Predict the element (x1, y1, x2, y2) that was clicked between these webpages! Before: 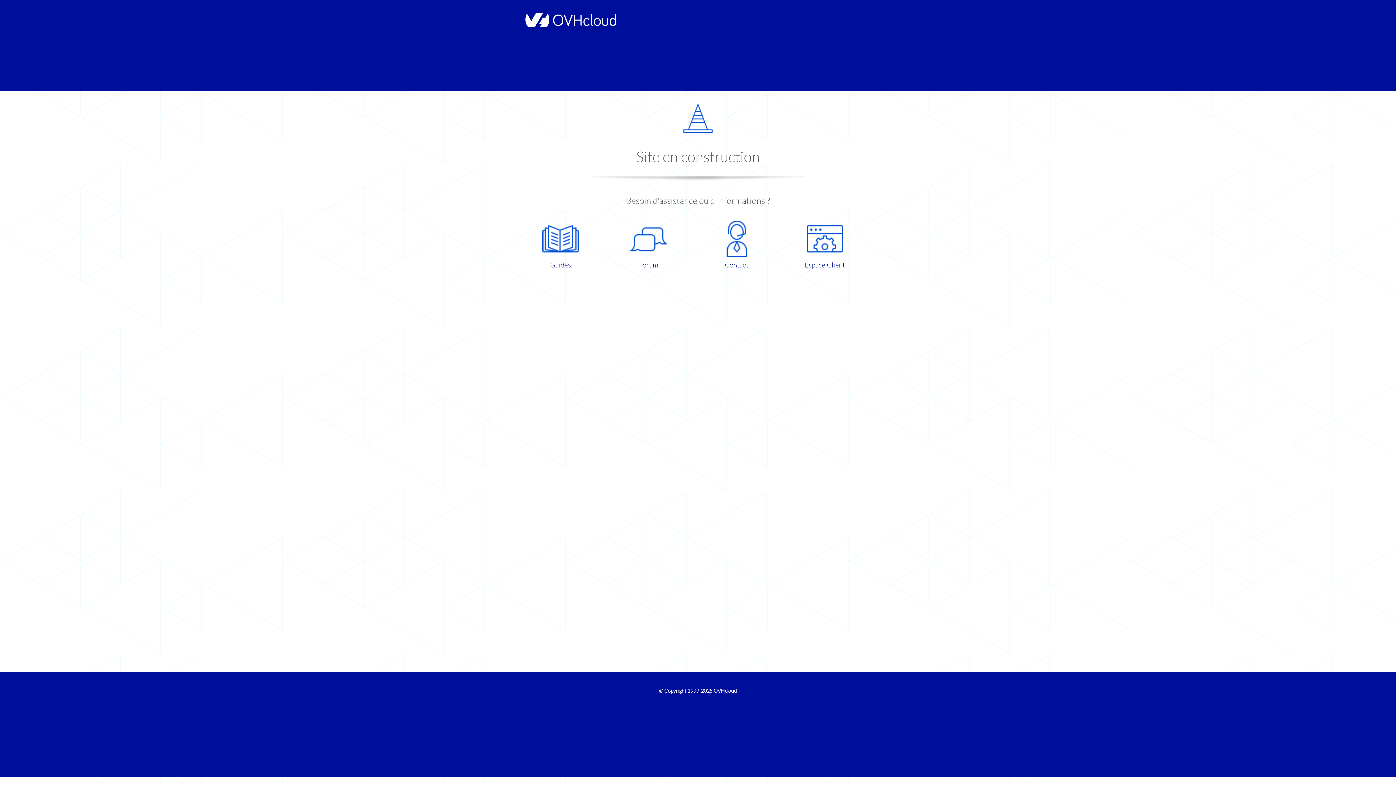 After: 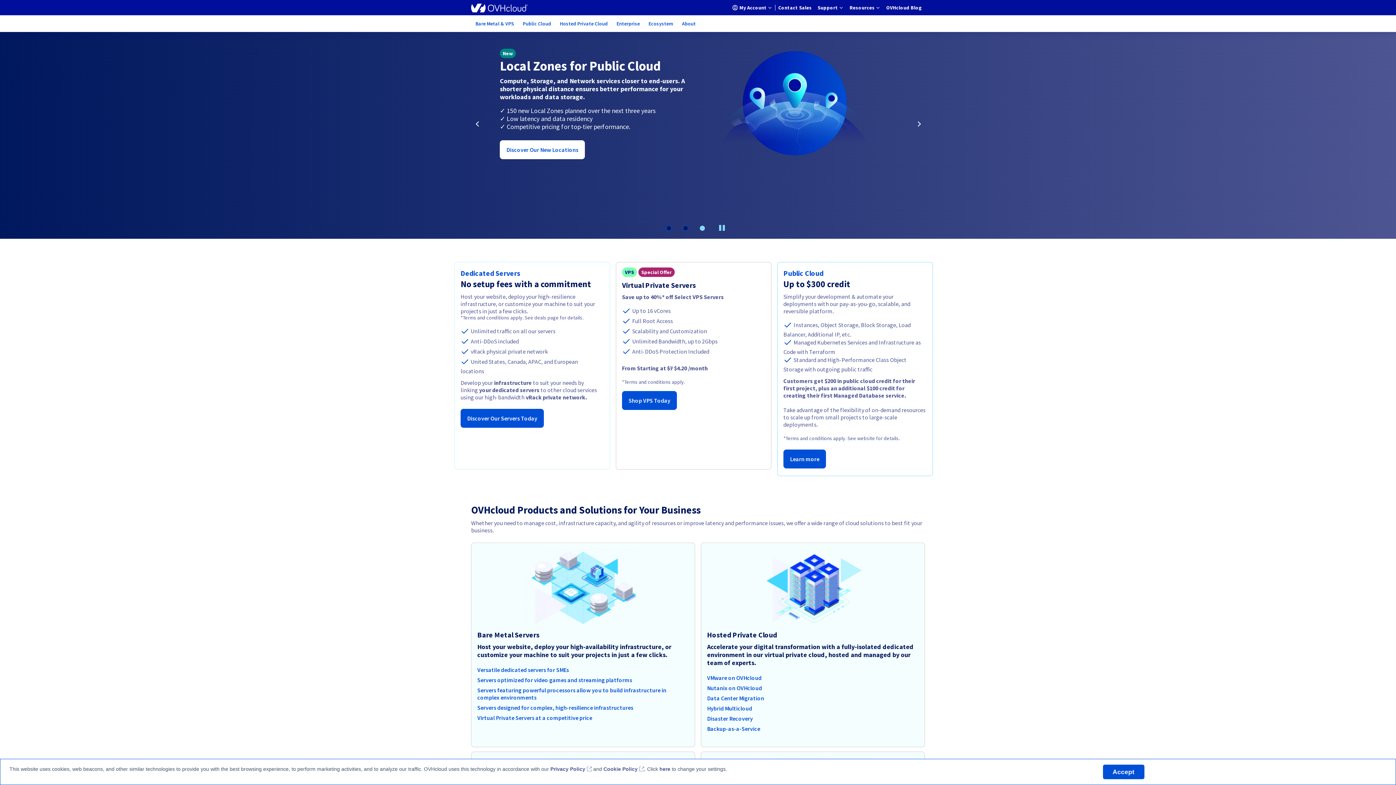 Action: bbox: (713, 688, 737, 694) label: OVHcloud